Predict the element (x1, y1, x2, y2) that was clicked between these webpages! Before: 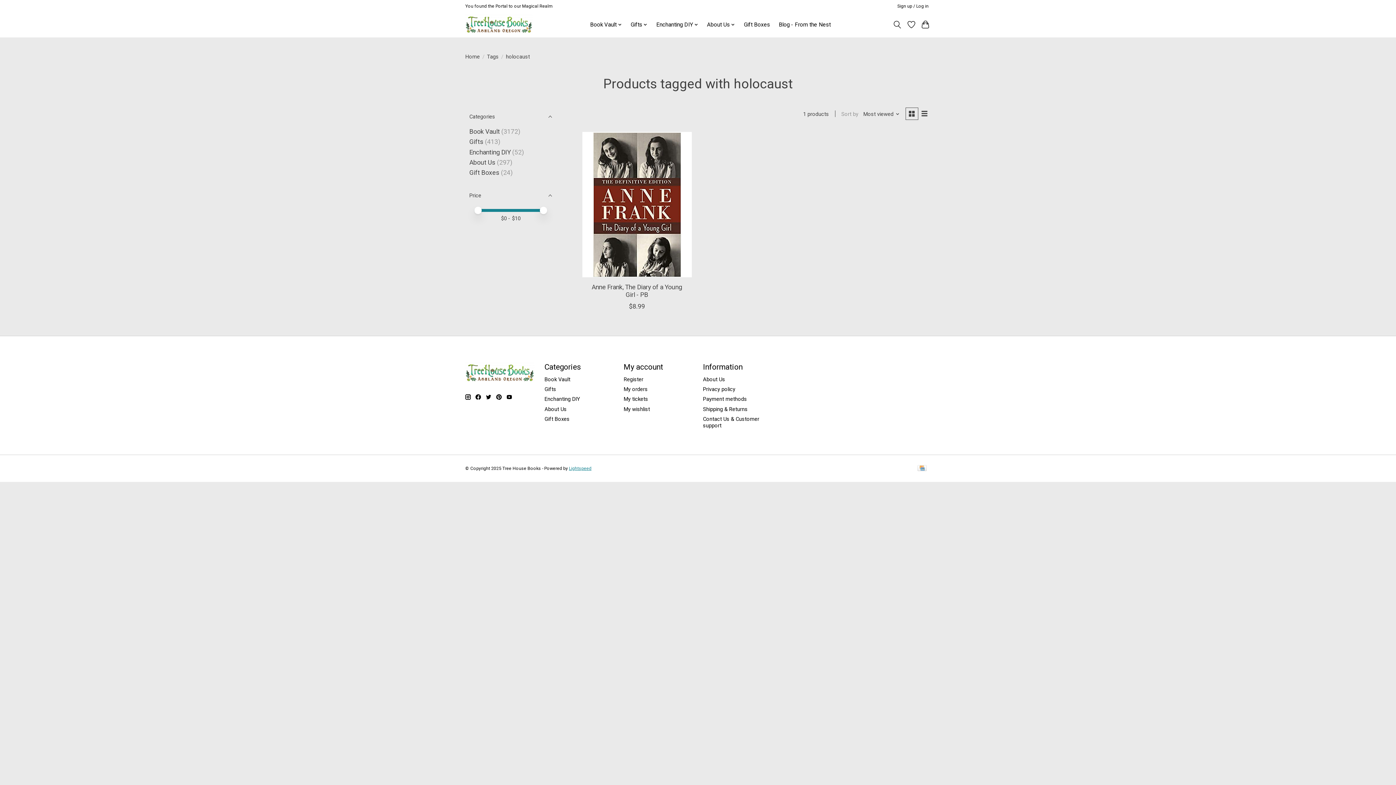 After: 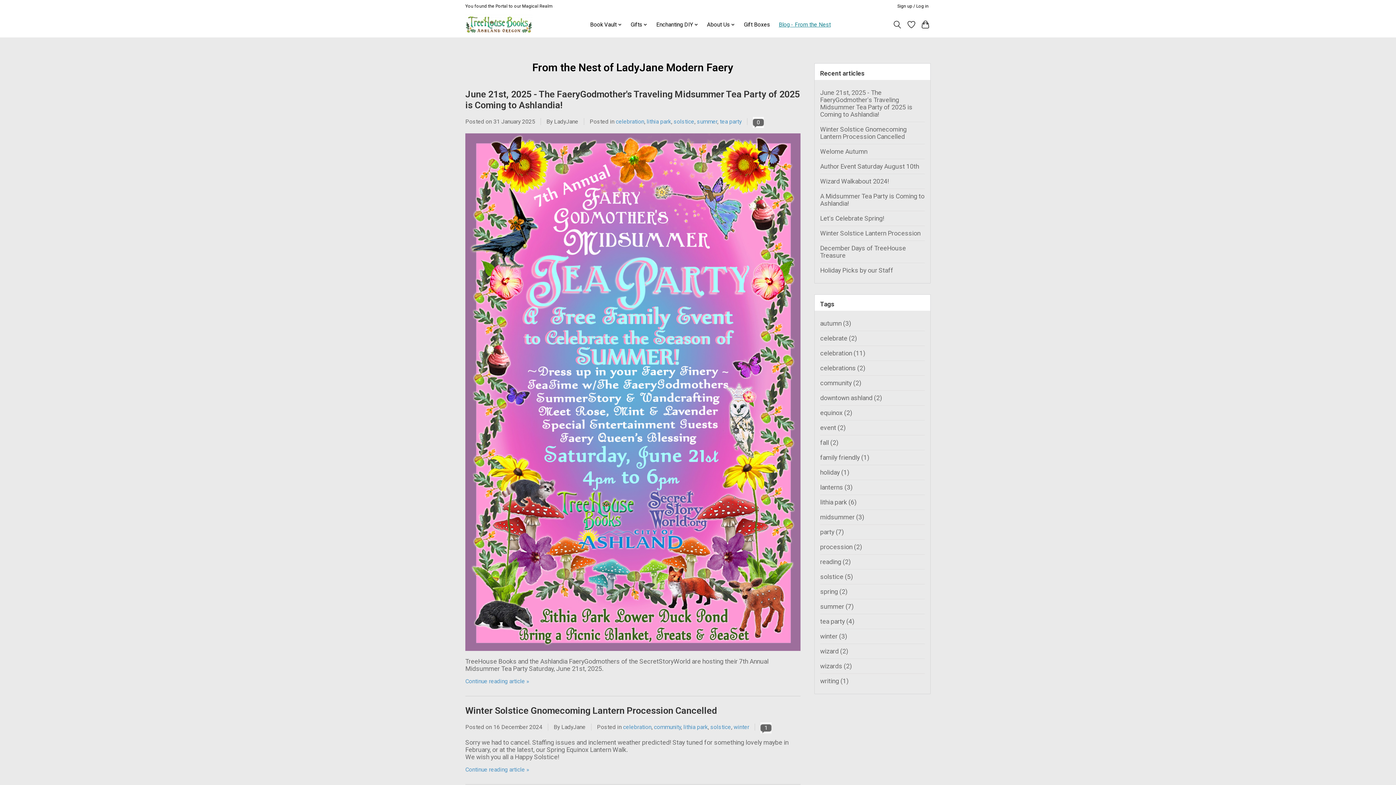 Action: bbox: (776, 19, 833, 29) label: Blog - From the Nest